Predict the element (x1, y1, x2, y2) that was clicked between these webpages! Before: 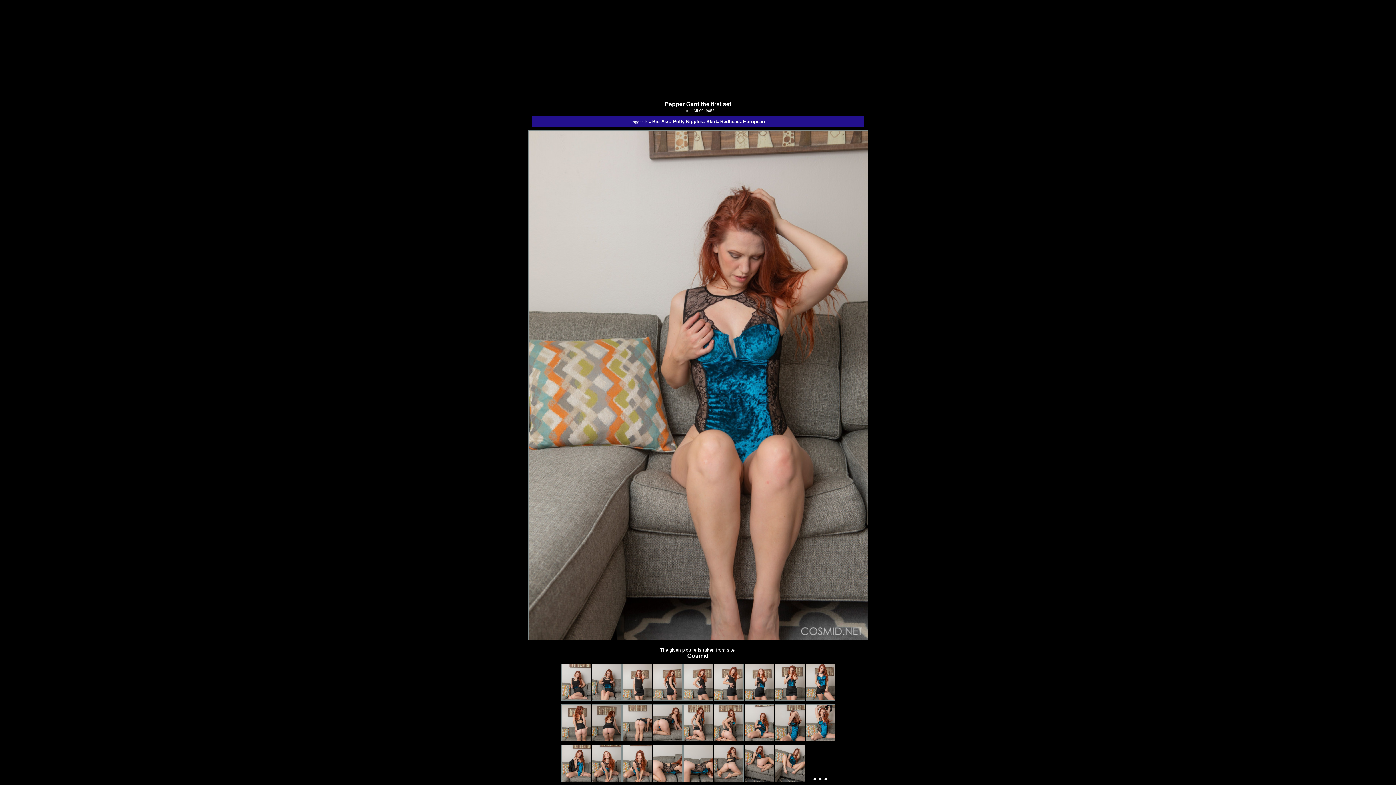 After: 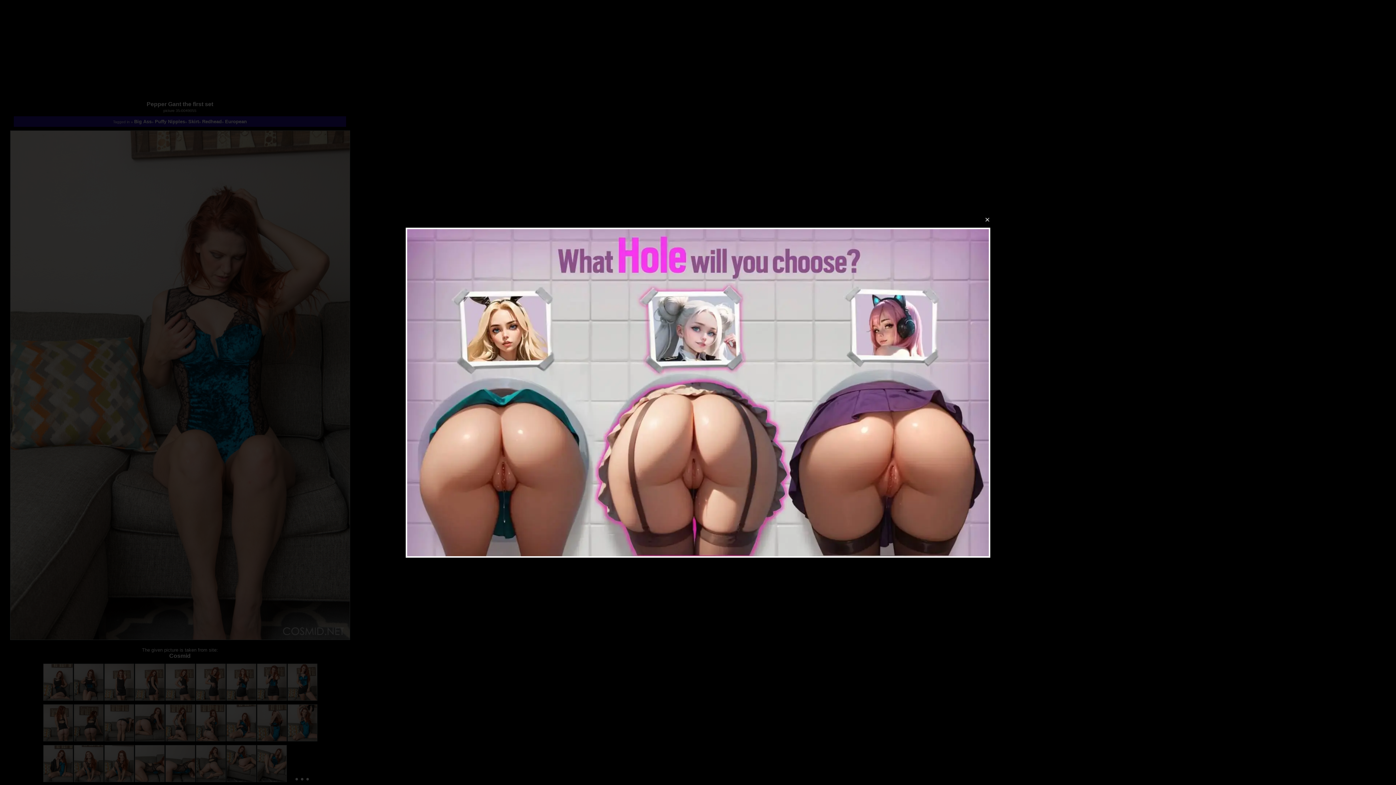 Action: bbox: (561, 693, 591, 702)